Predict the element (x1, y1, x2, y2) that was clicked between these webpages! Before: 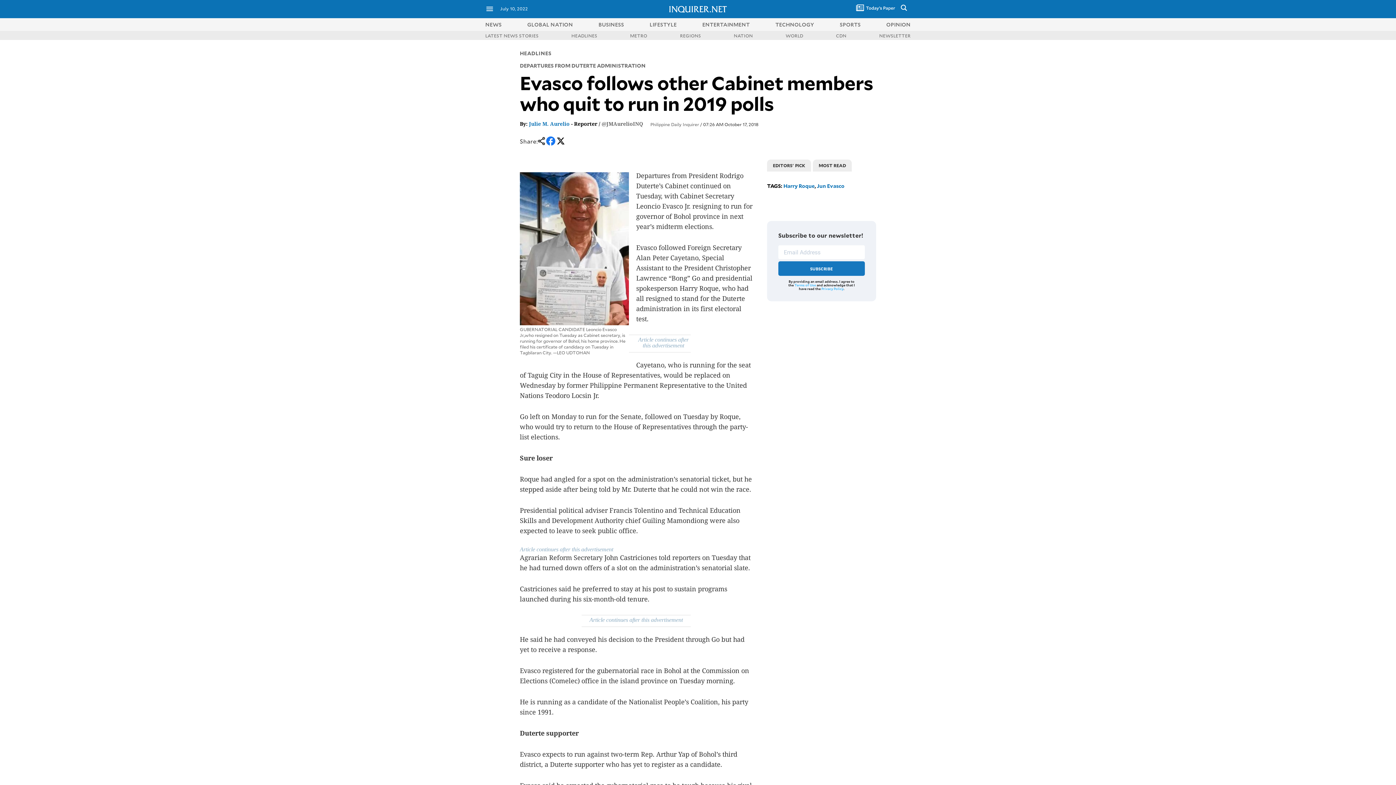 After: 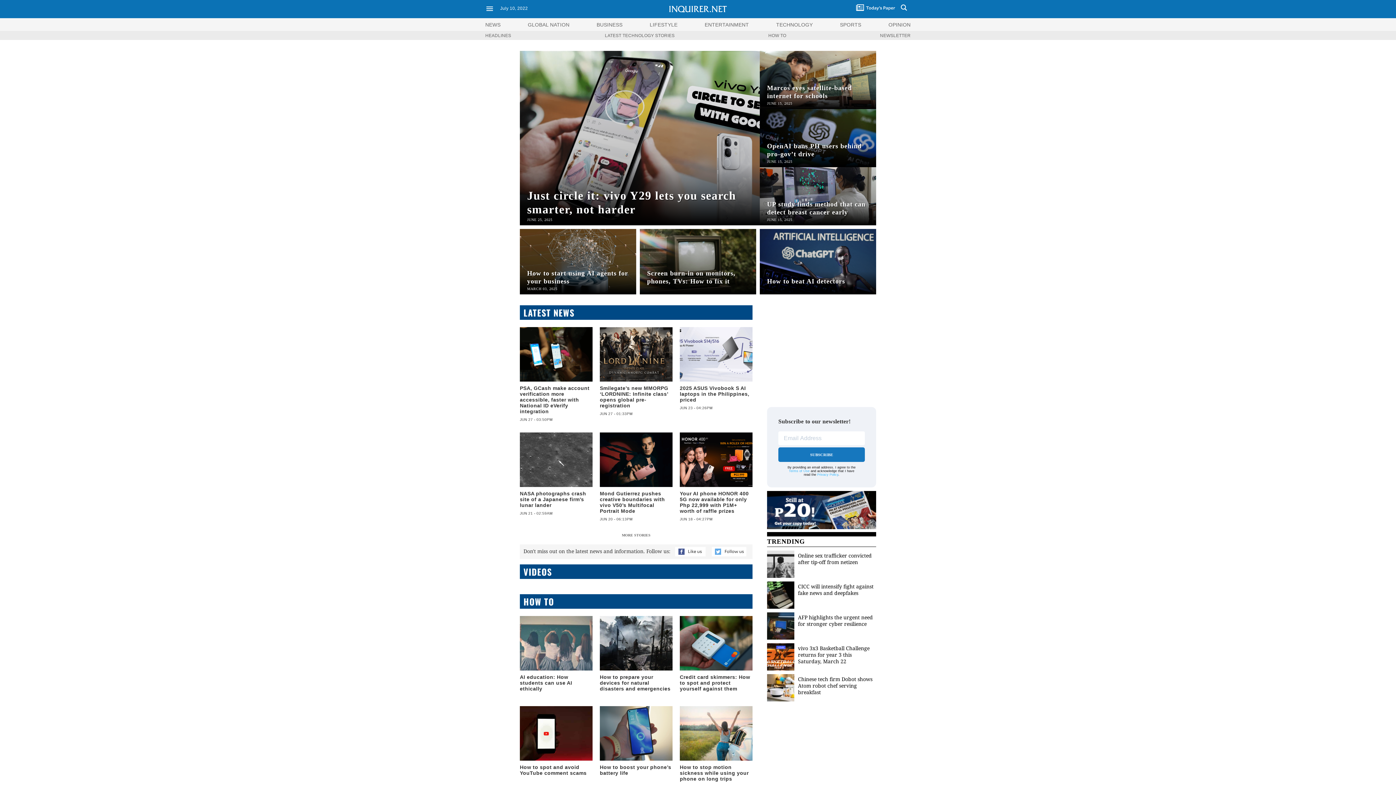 Action: bbox: (775, 20, 814, 27) label: TECHNOLOGY